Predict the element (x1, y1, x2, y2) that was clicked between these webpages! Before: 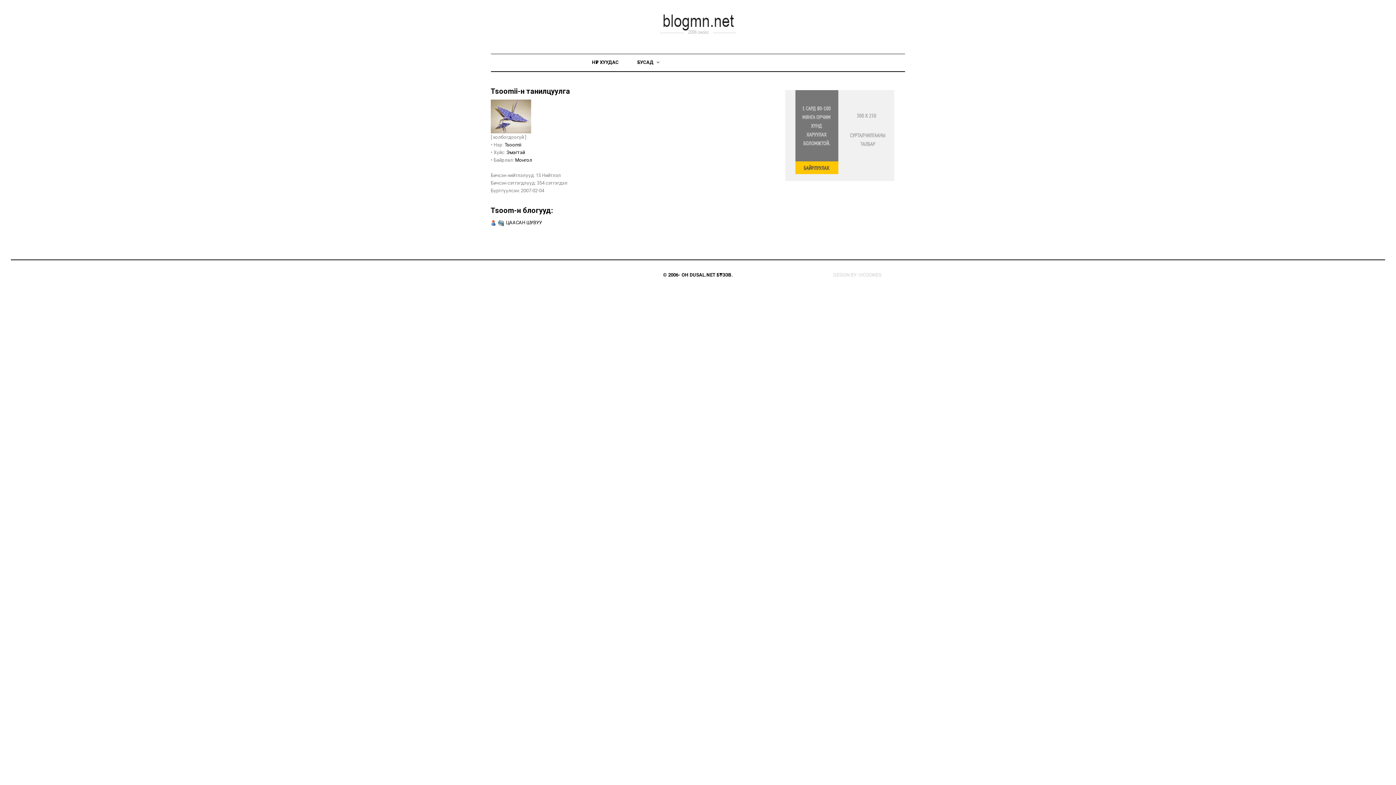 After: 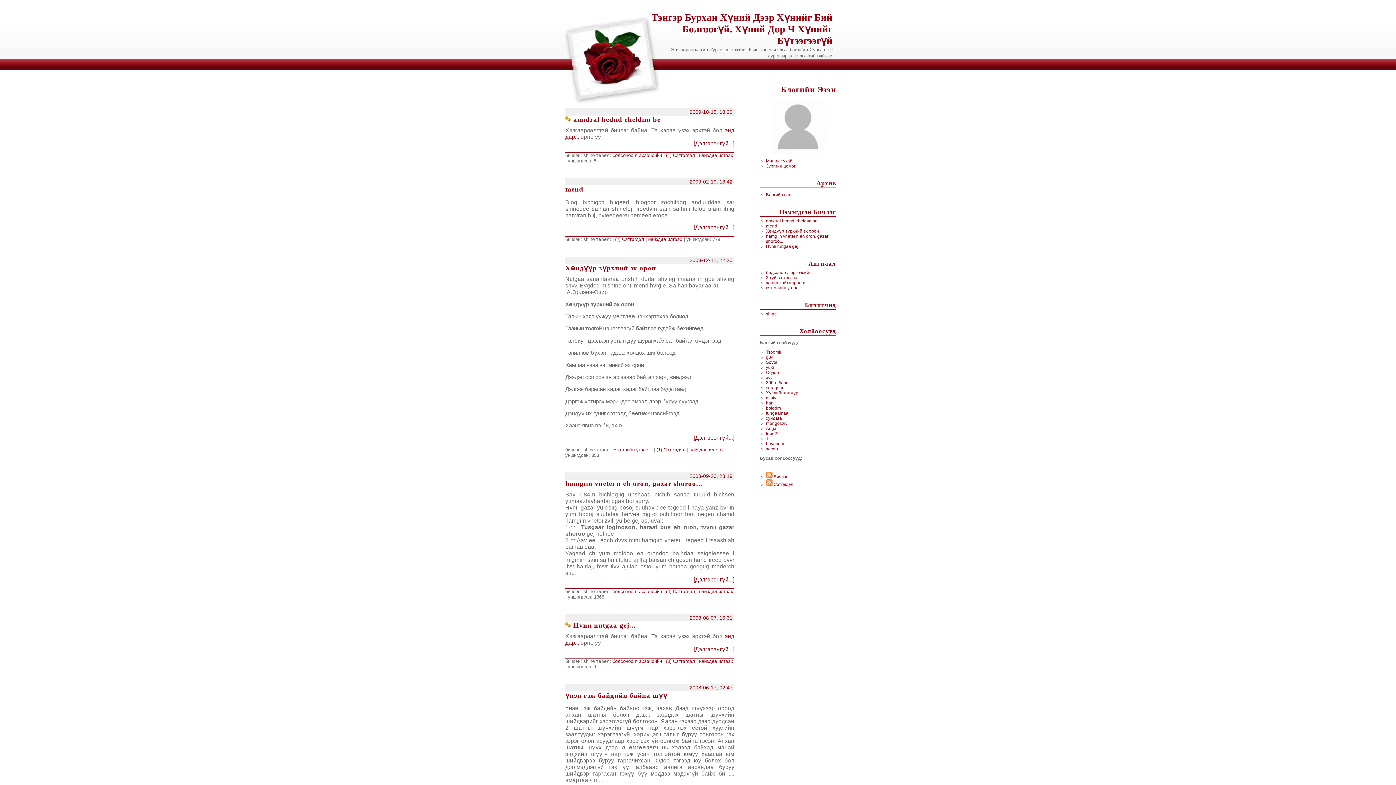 Action: label: НҮҮР ХУУДАС bbox: (585, 56, 625, 69)